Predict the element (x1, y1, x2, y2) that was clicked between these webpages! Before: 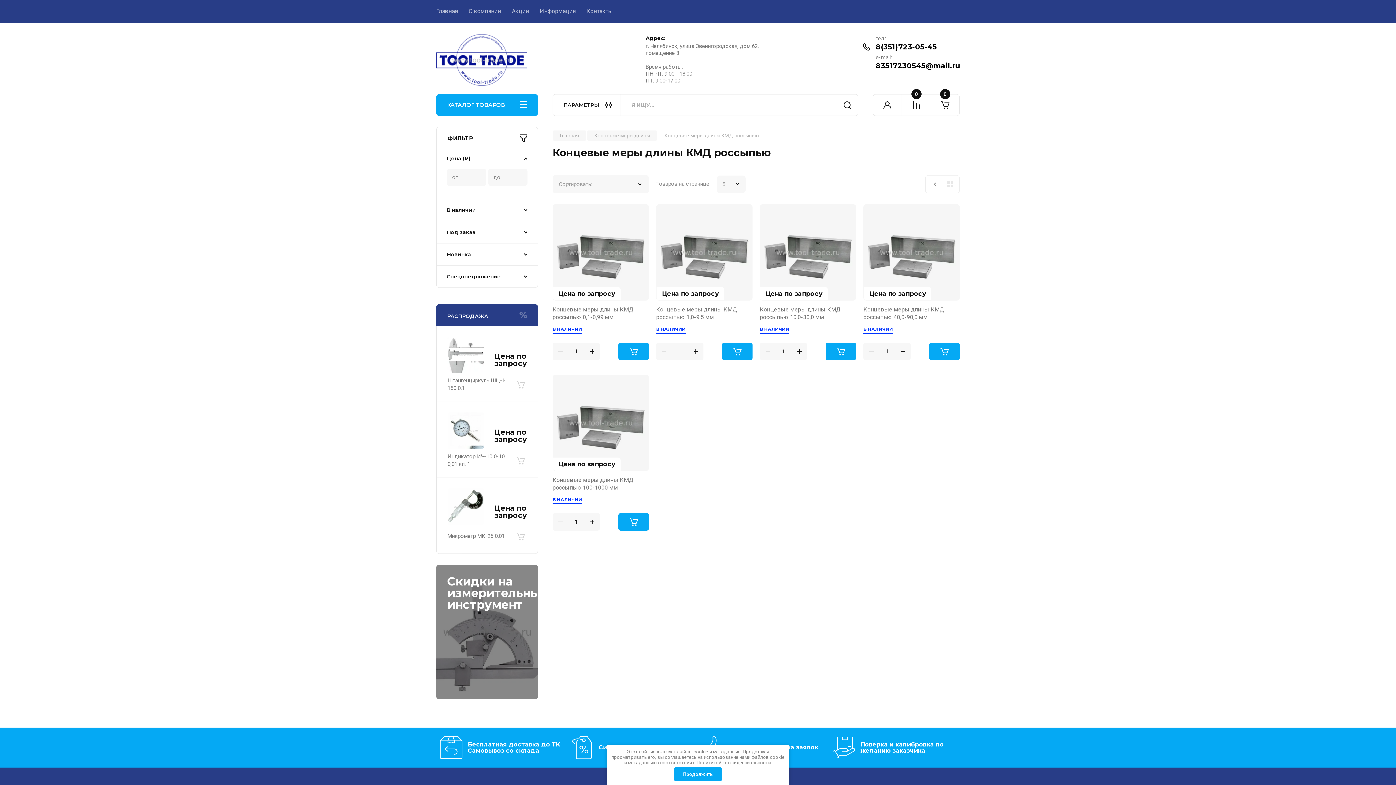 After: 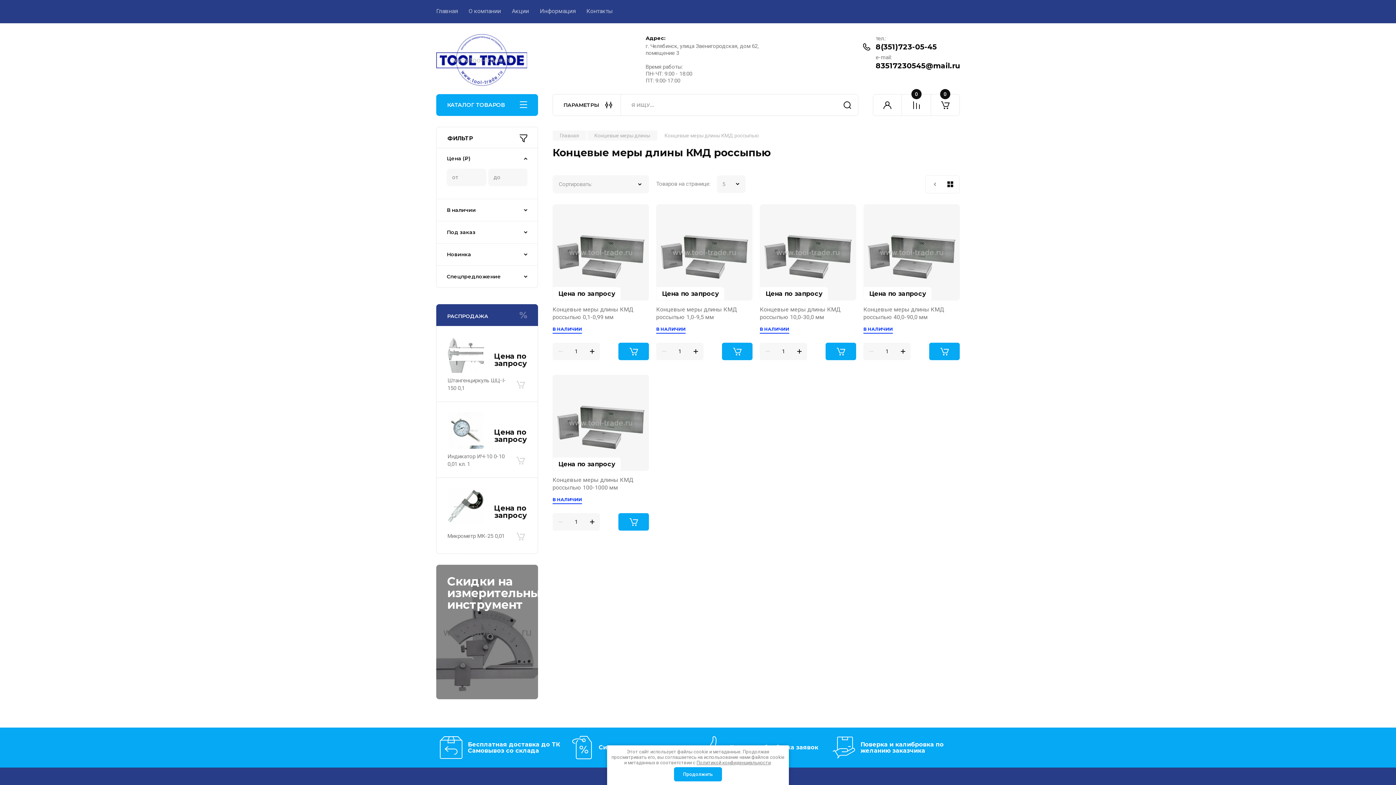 Action: bbox: (944, 175, 957, 192)